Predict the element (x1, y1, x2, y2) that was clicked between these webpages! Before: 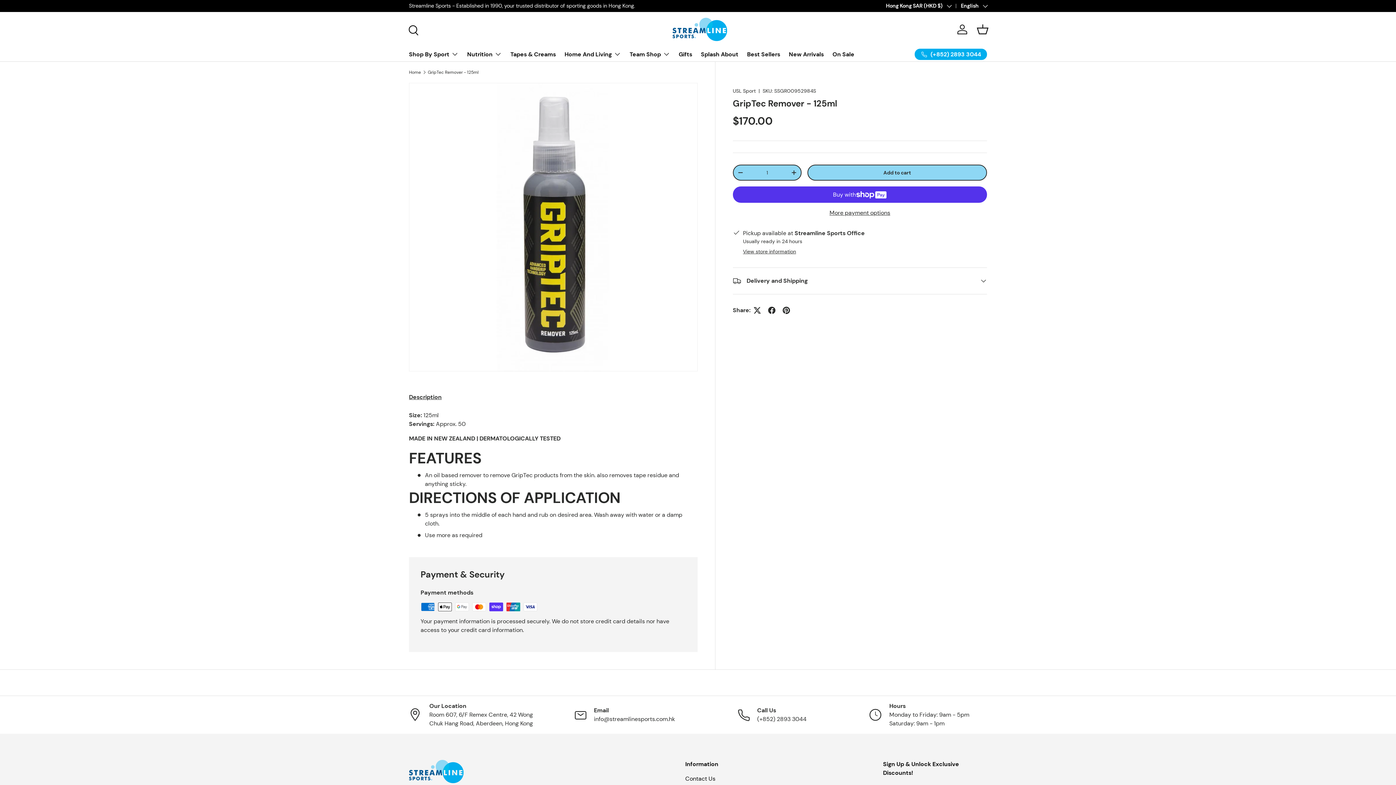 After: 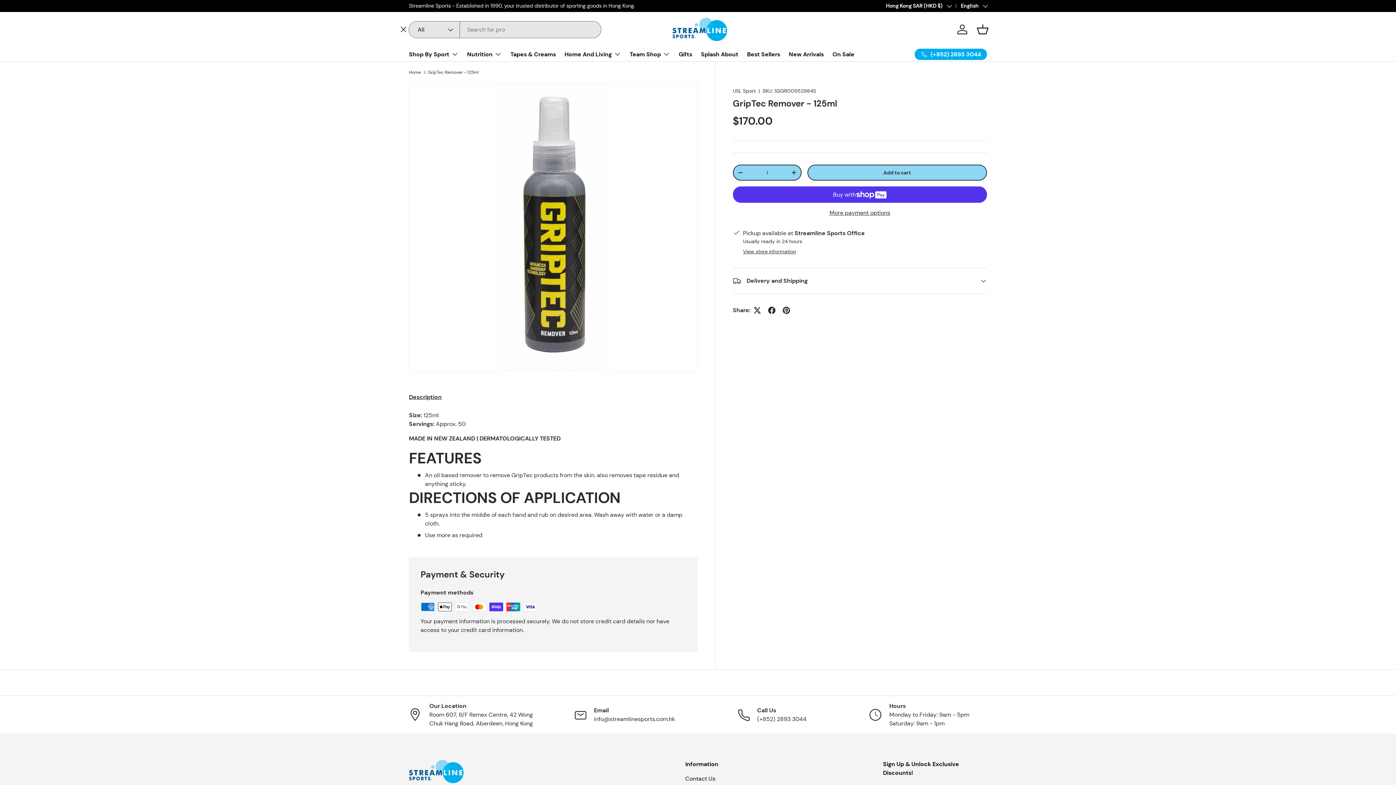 Action: label: Search bbox: (404, 21, 420, 37)